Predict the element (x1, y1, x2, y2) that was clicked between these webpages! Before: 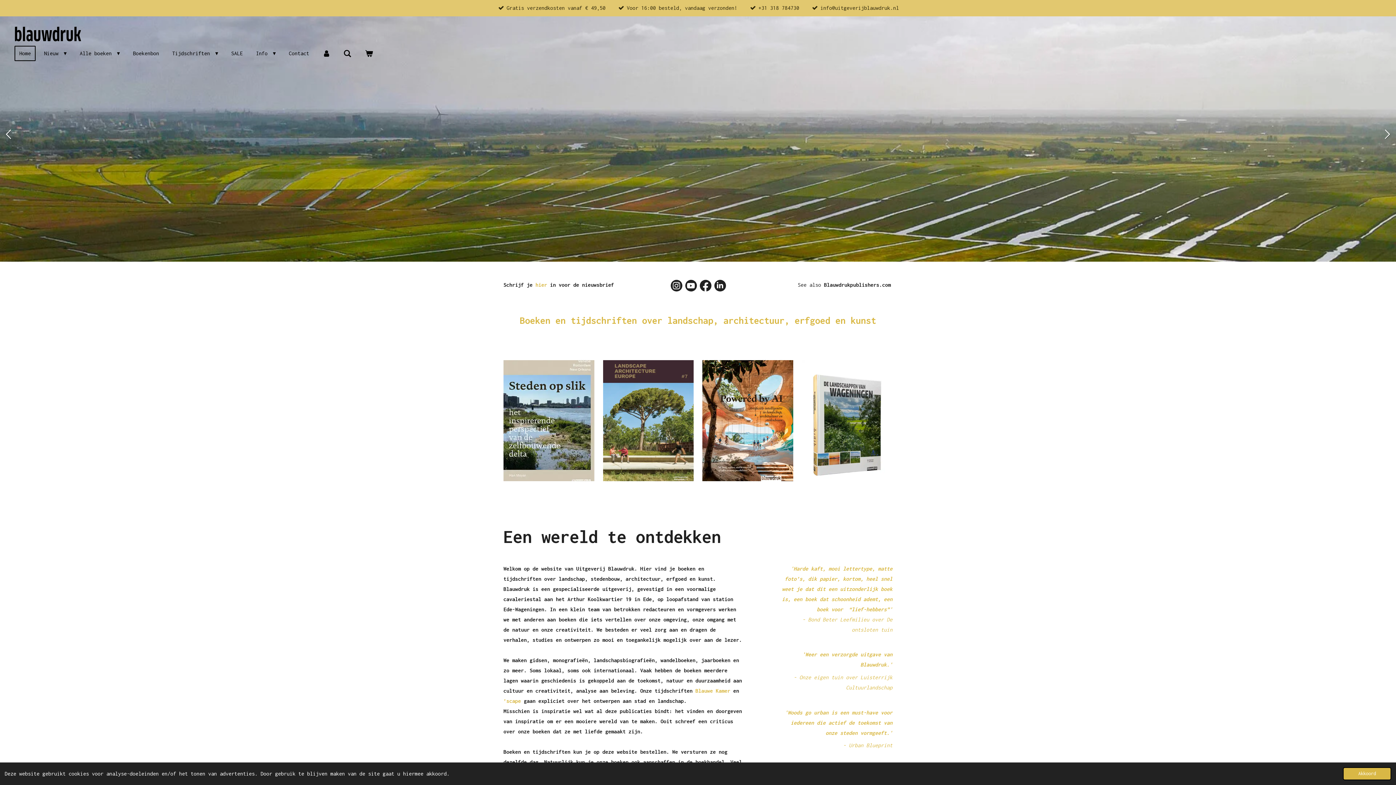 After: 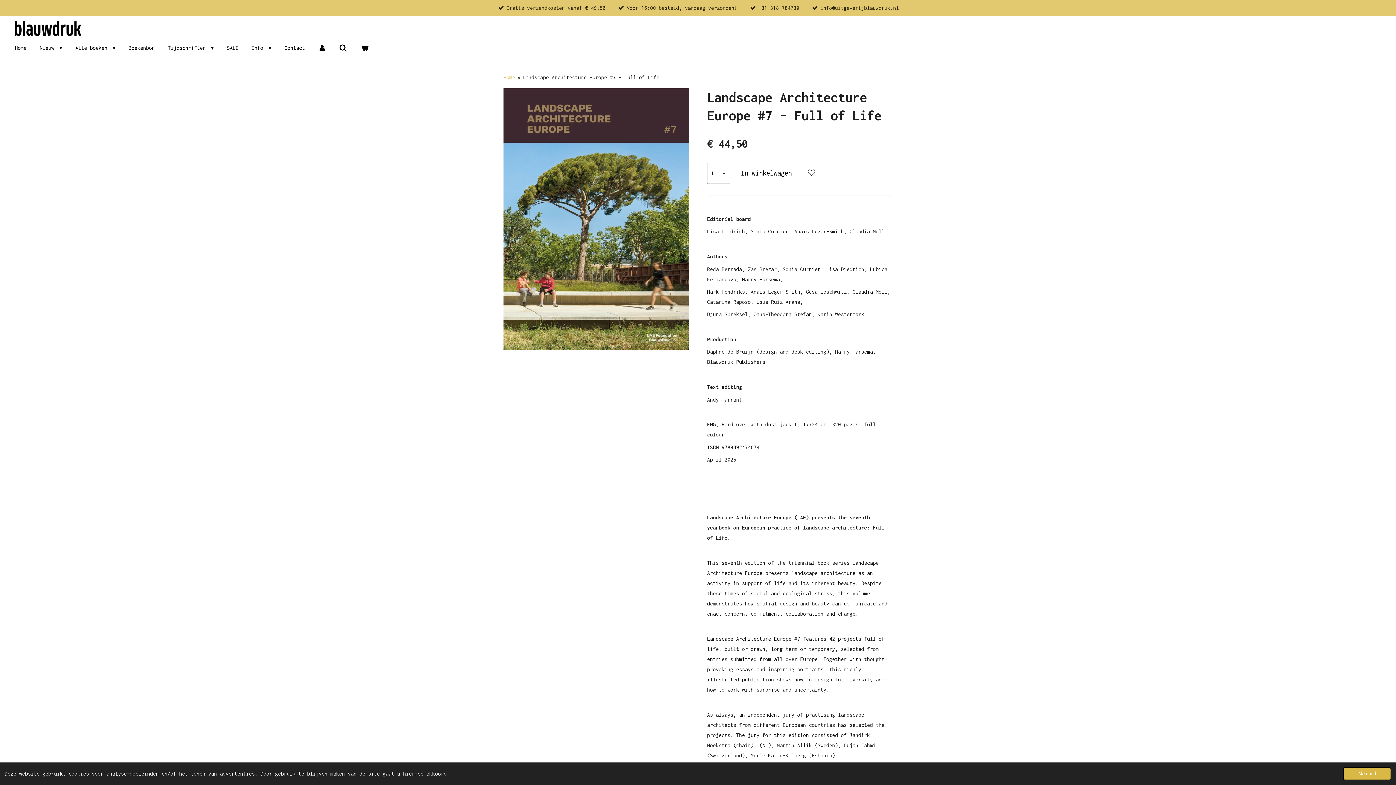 Action: bbox: (603, 360, 693, 481)